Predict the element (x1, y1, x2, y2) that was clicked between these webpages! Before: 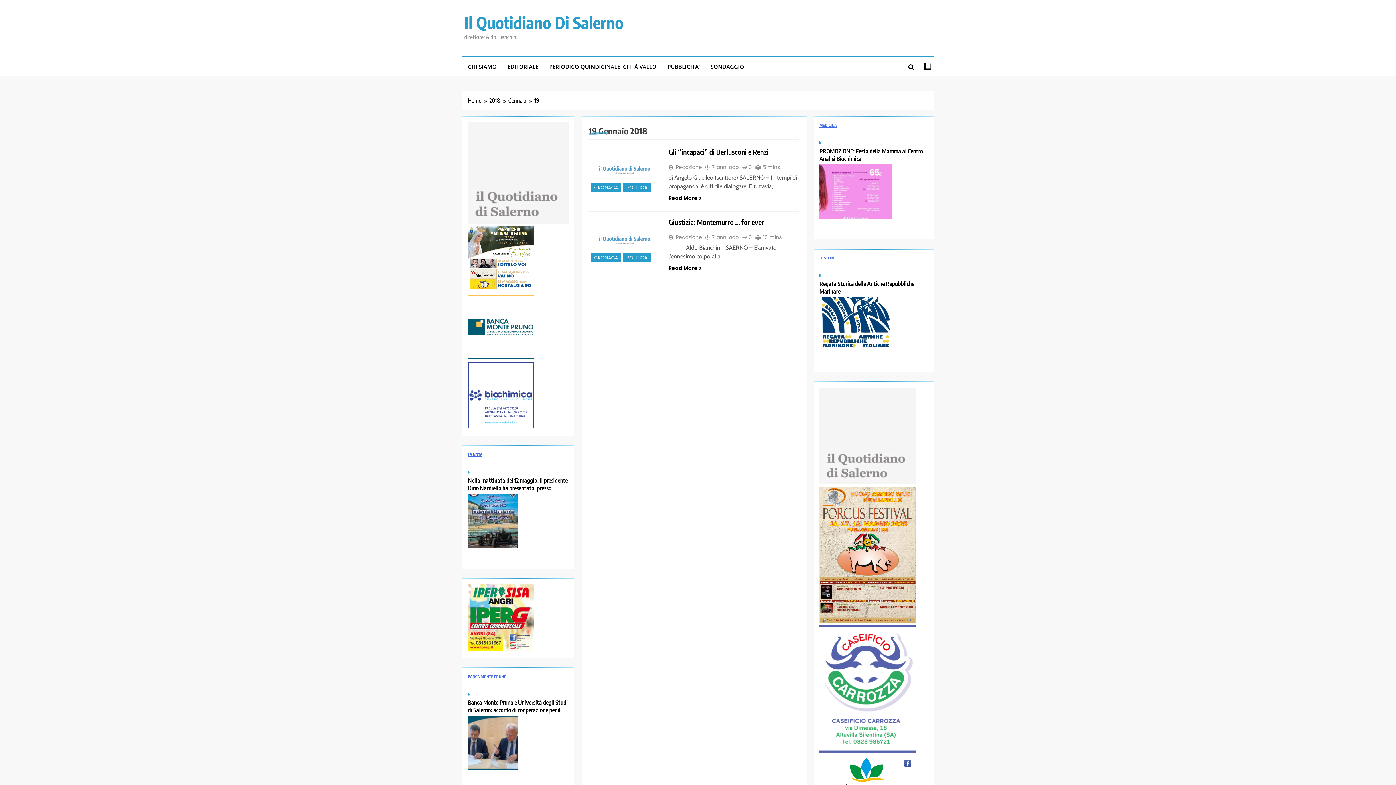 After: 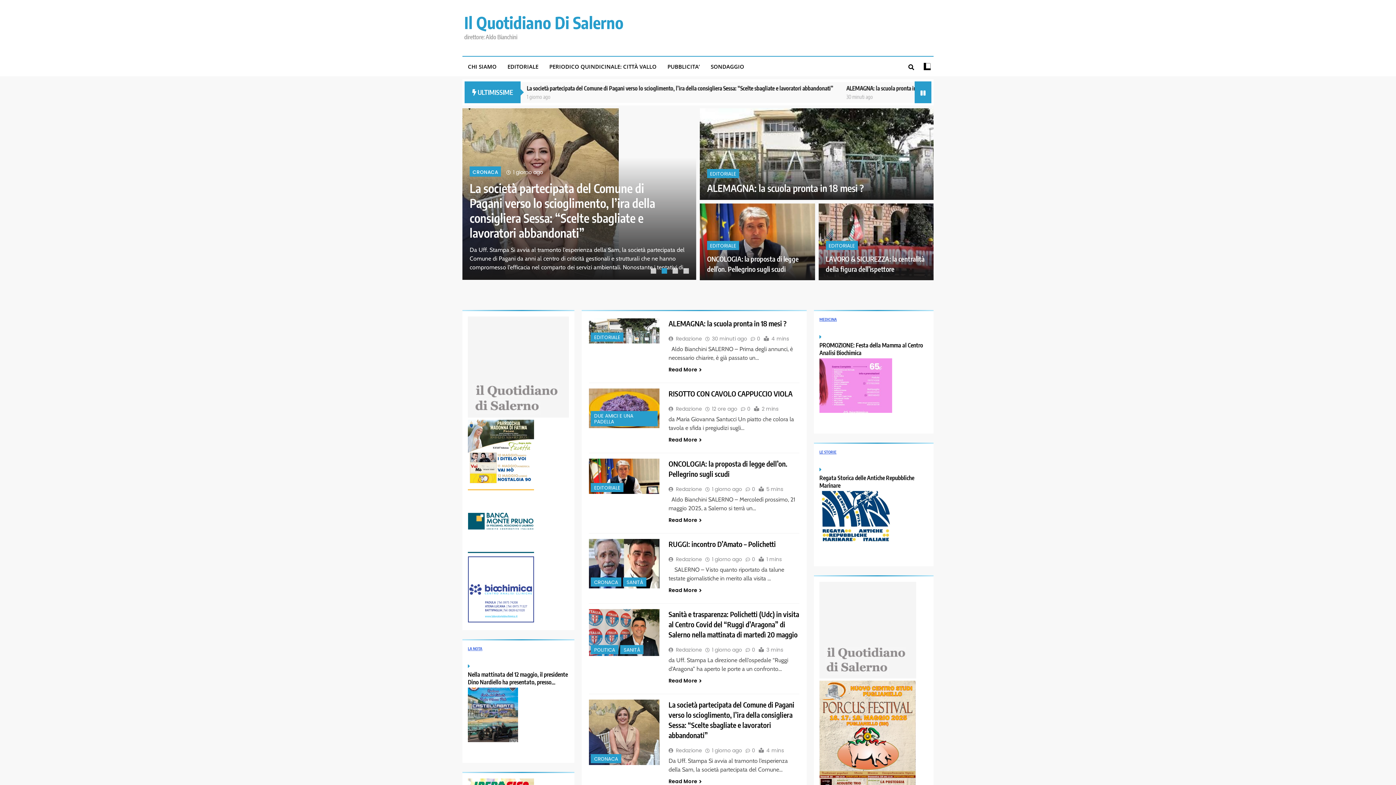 Action: label: Home bbox: (468, 96, 489, 105)